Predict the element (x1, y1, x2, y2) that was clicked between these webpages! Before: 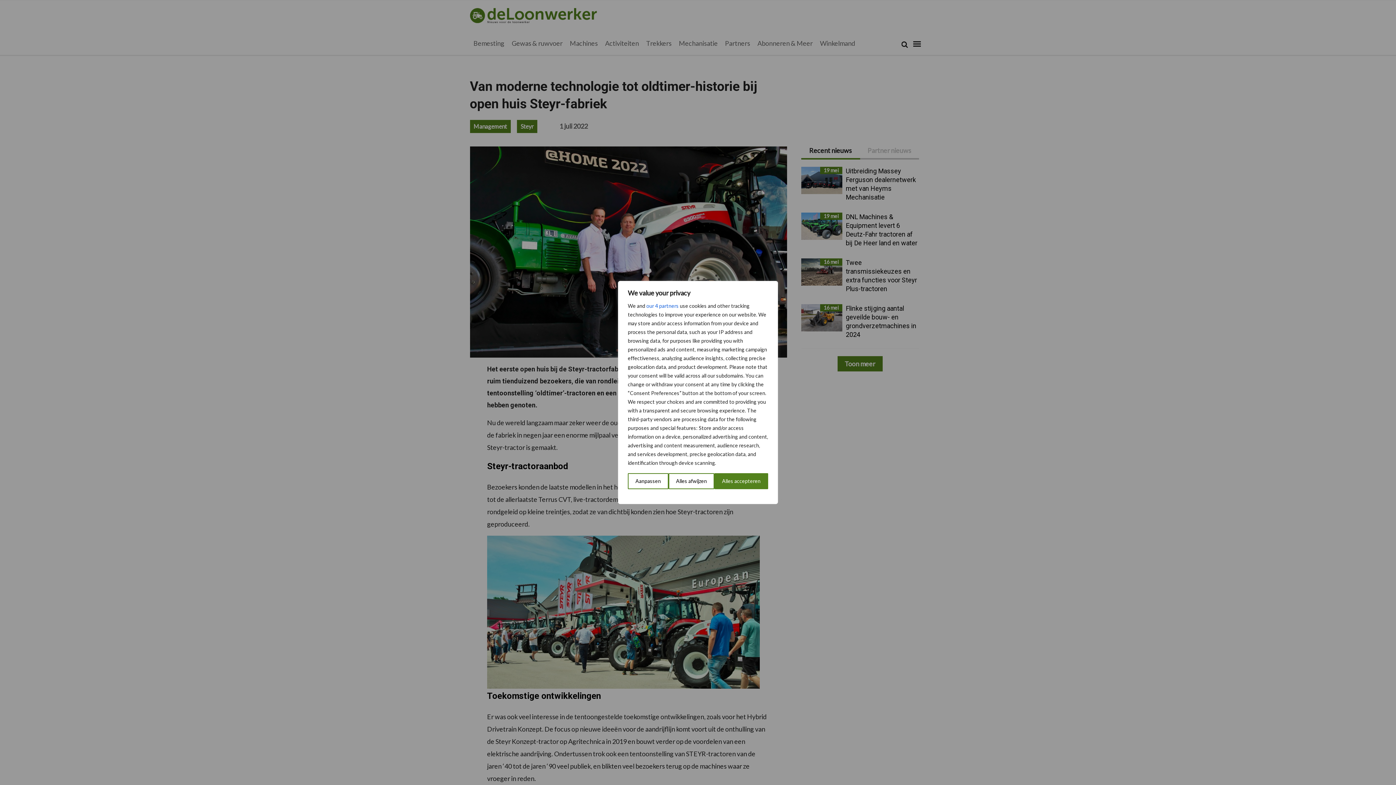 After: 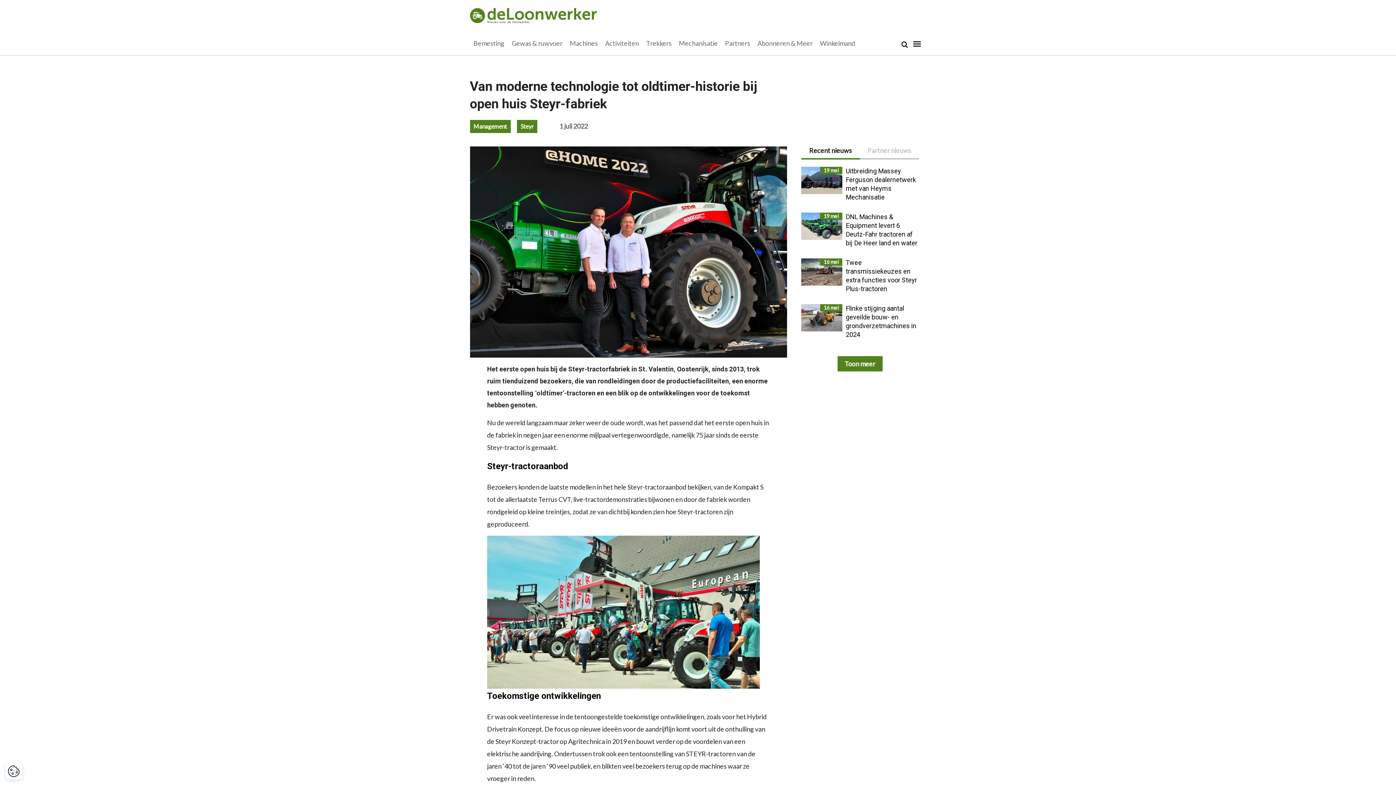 Action: bbox: (668, 473, 714, 489) label: Alles afwijzen